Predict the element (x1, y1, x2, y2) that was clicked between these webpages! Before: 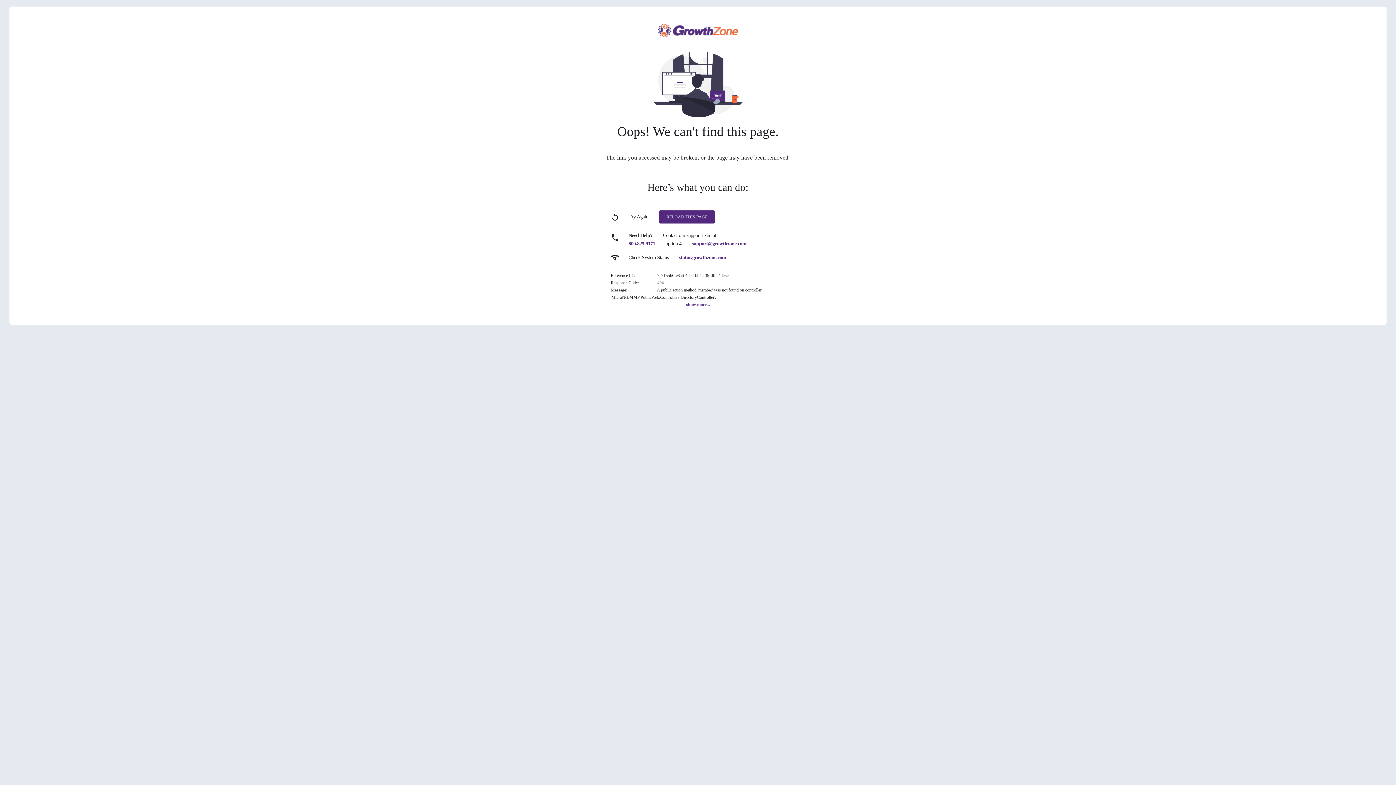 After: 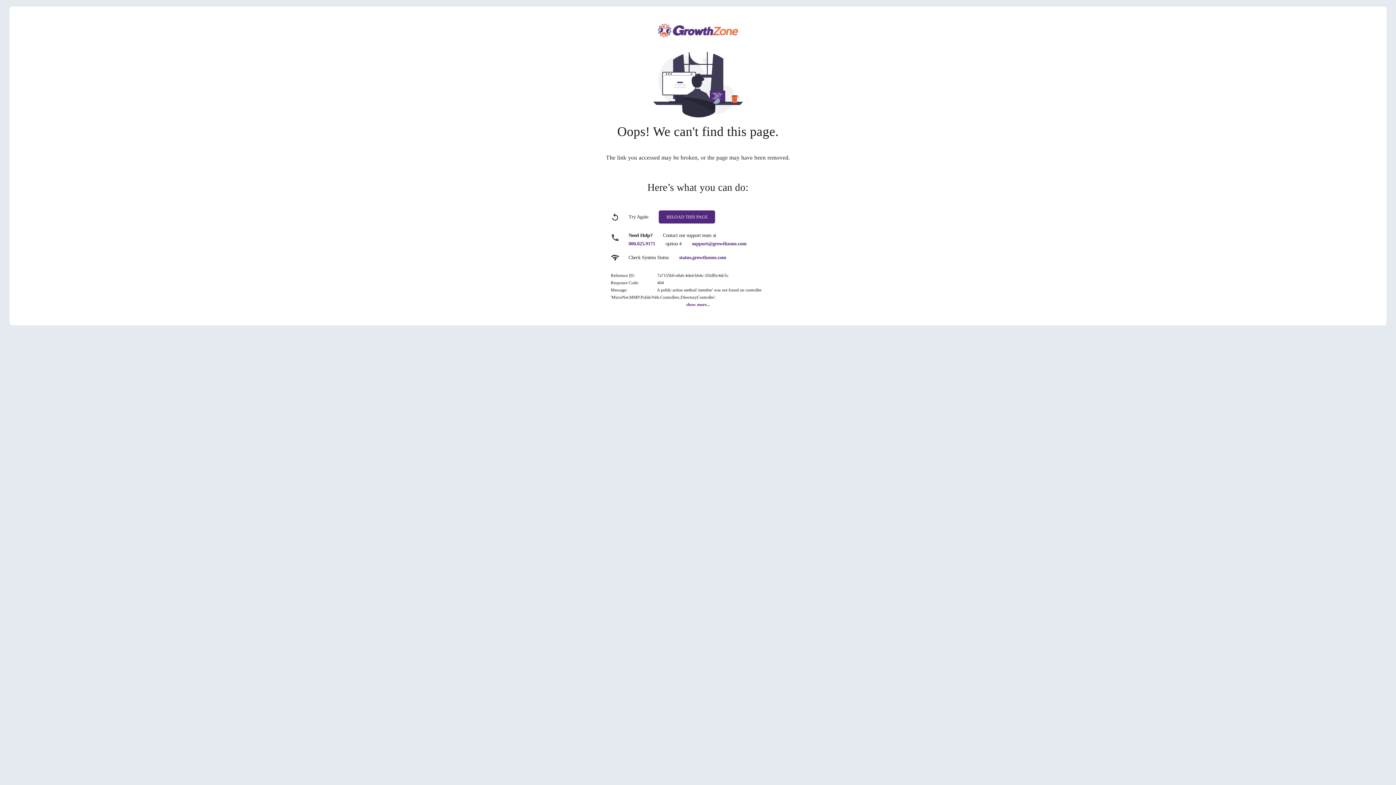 Action: bbox: (628, 241, 655, 246) label: 800.825.9171